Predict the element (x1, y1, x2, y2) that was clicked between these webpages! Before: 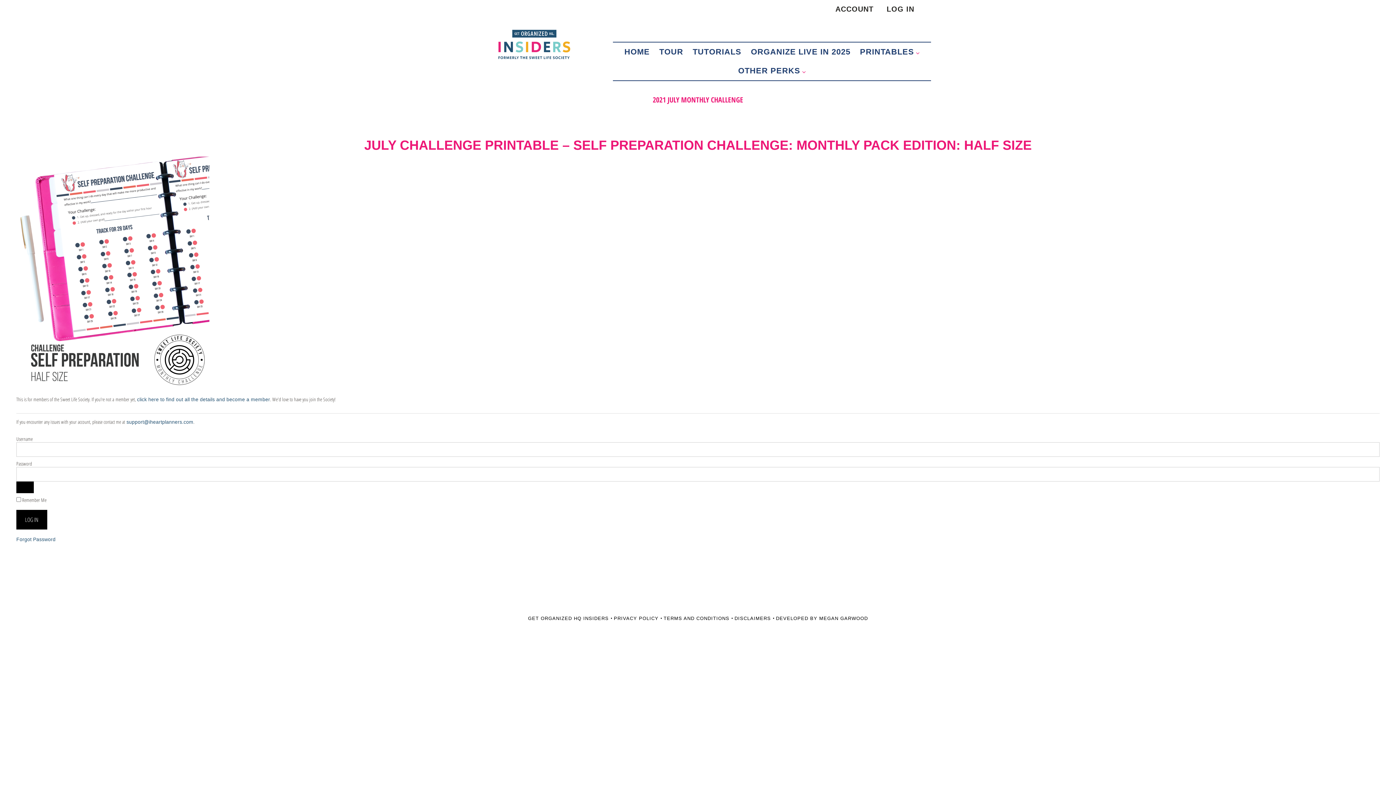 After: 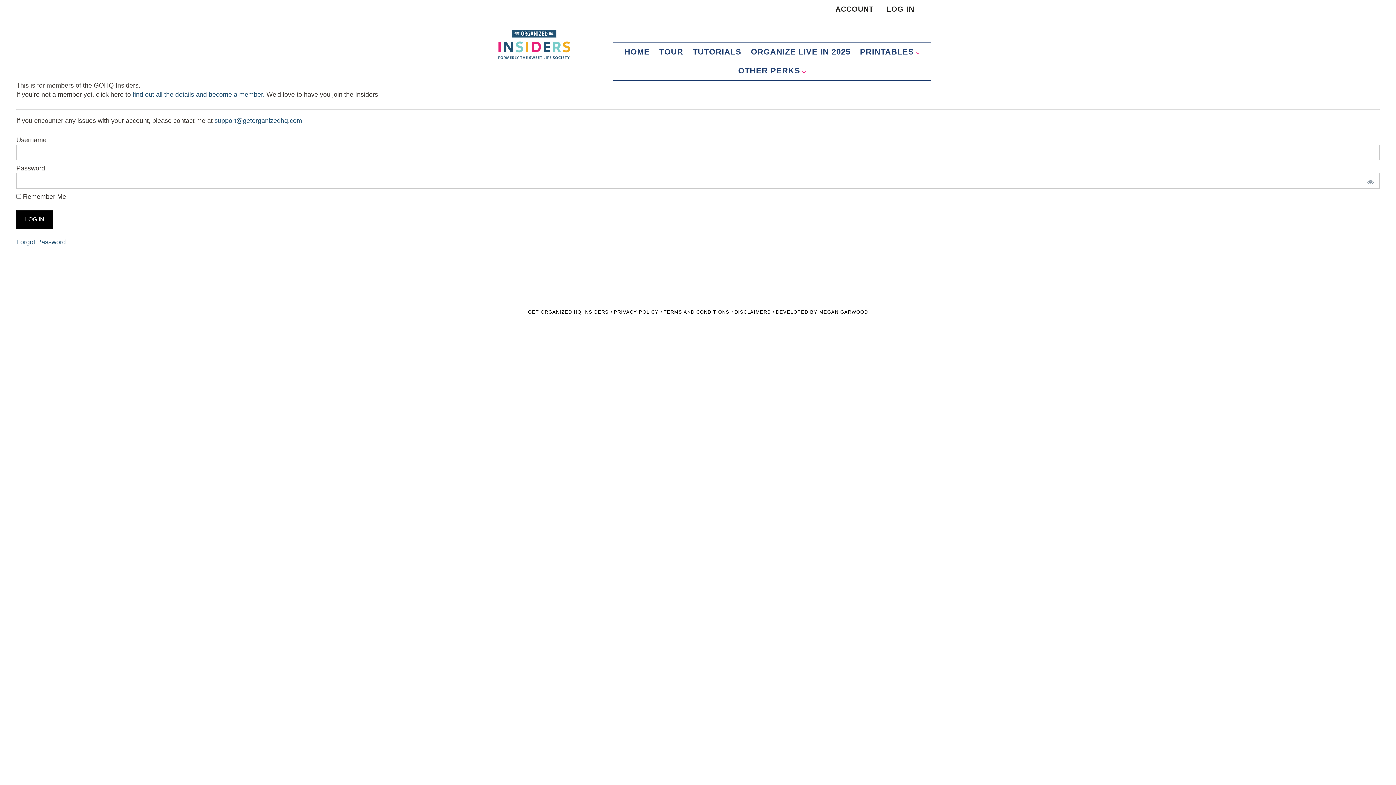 Action: label: ORGANIZE LIVE IN 2025 bbox: (747, 42, 854, 61)